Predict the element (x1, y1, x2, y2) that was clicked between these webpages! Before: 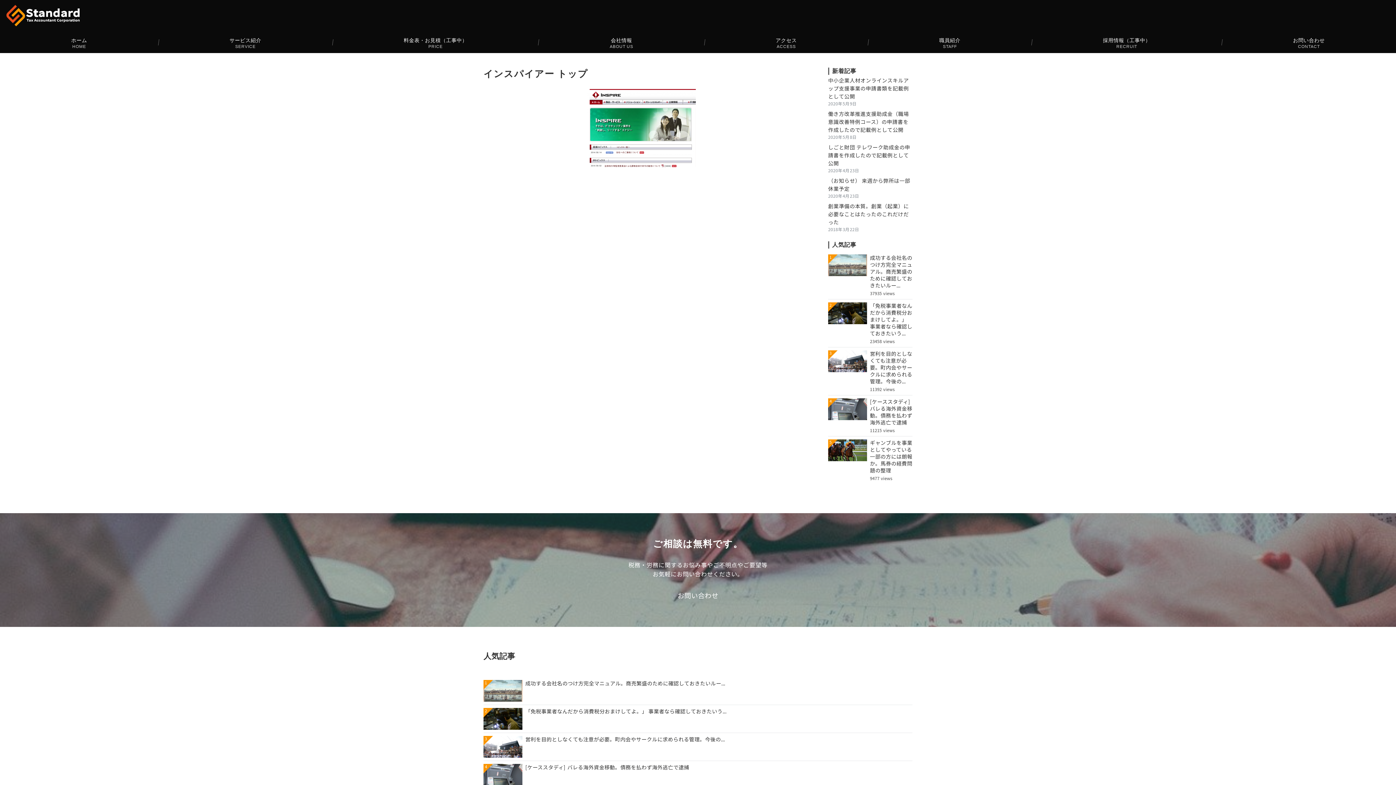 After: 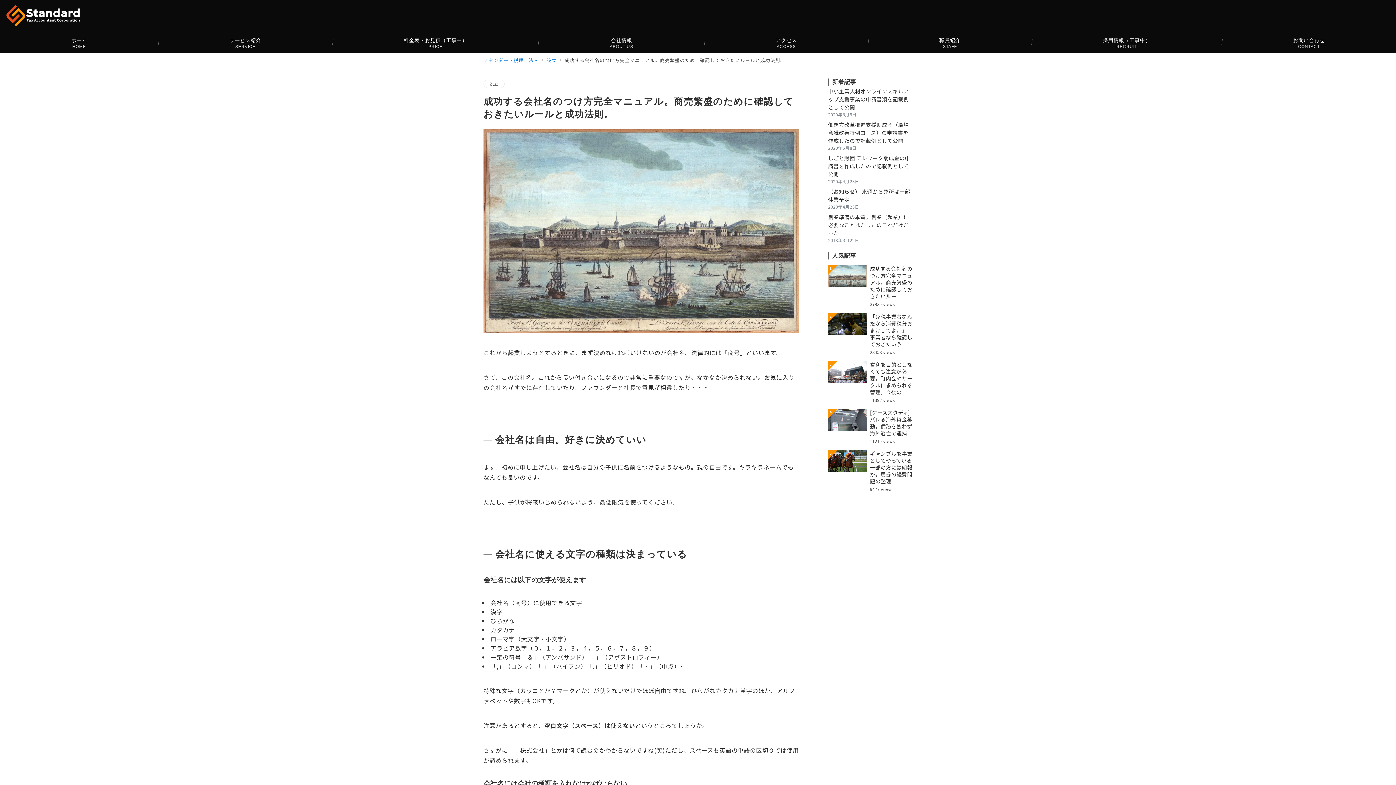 Action: label: 1
成功する会社名のつけ方完全マニュアル。商売繁盛のために確認しておきたいルー...
37935 views bbox: (828, 254, 912, 296)